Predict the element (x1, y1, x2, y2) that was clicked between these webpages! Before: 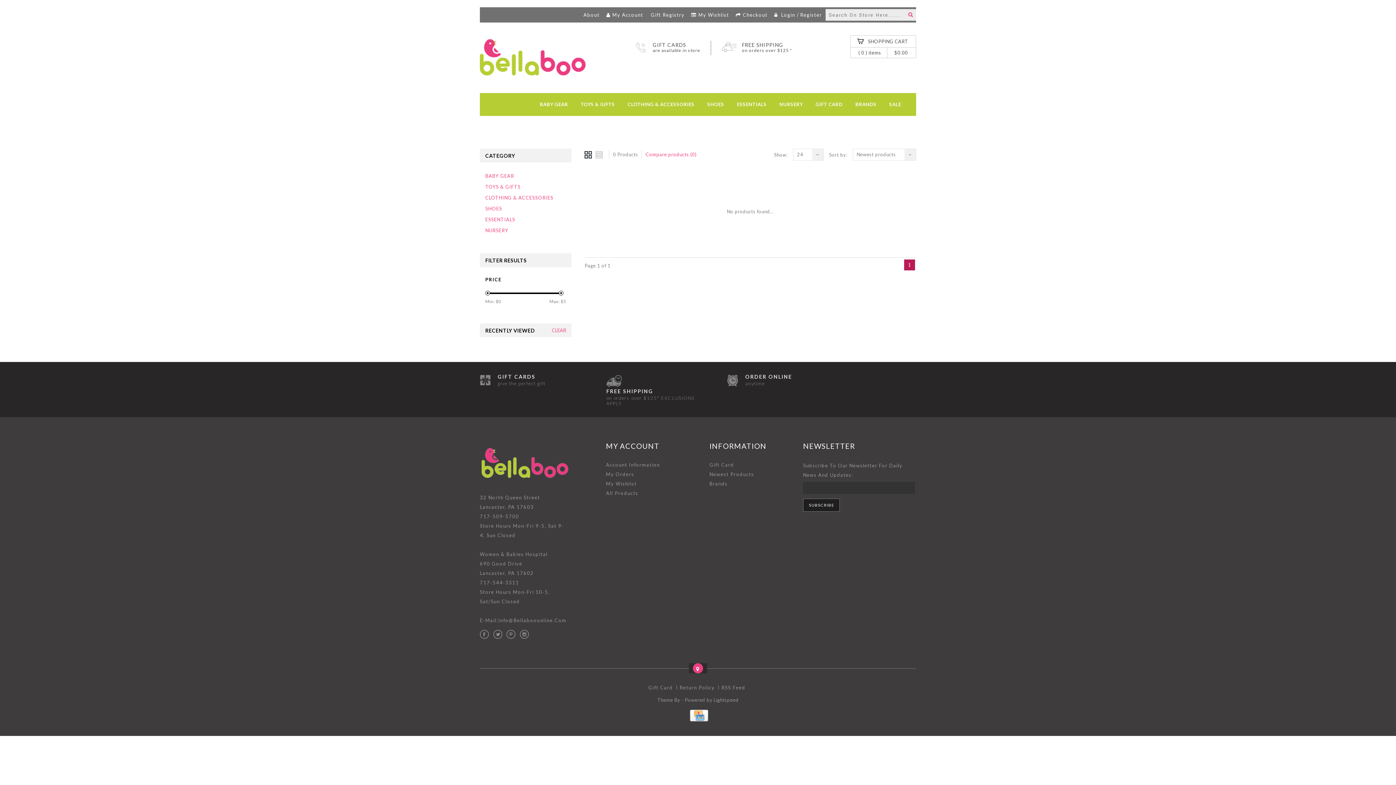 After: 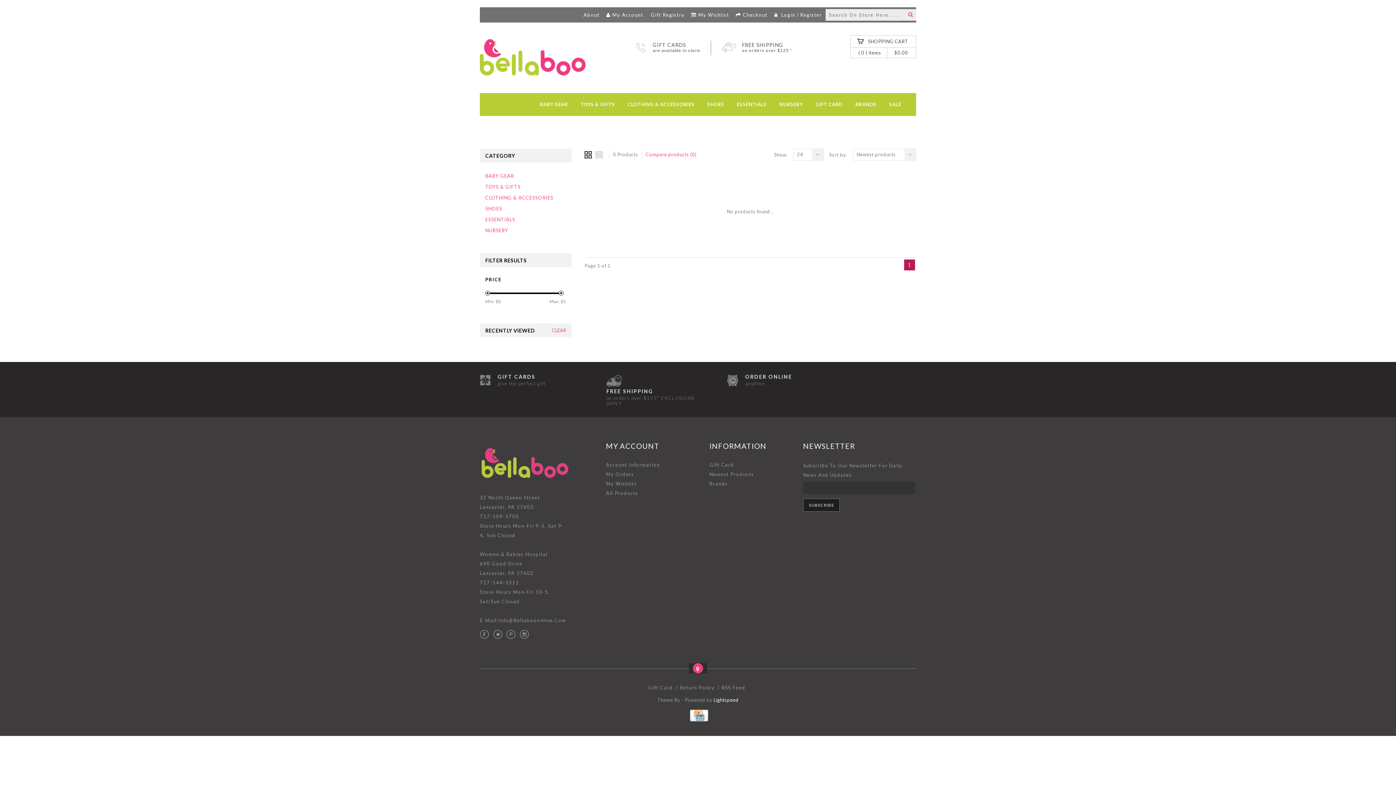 Action: bbox: (713, 697, 738, 703) label: Lightspeed